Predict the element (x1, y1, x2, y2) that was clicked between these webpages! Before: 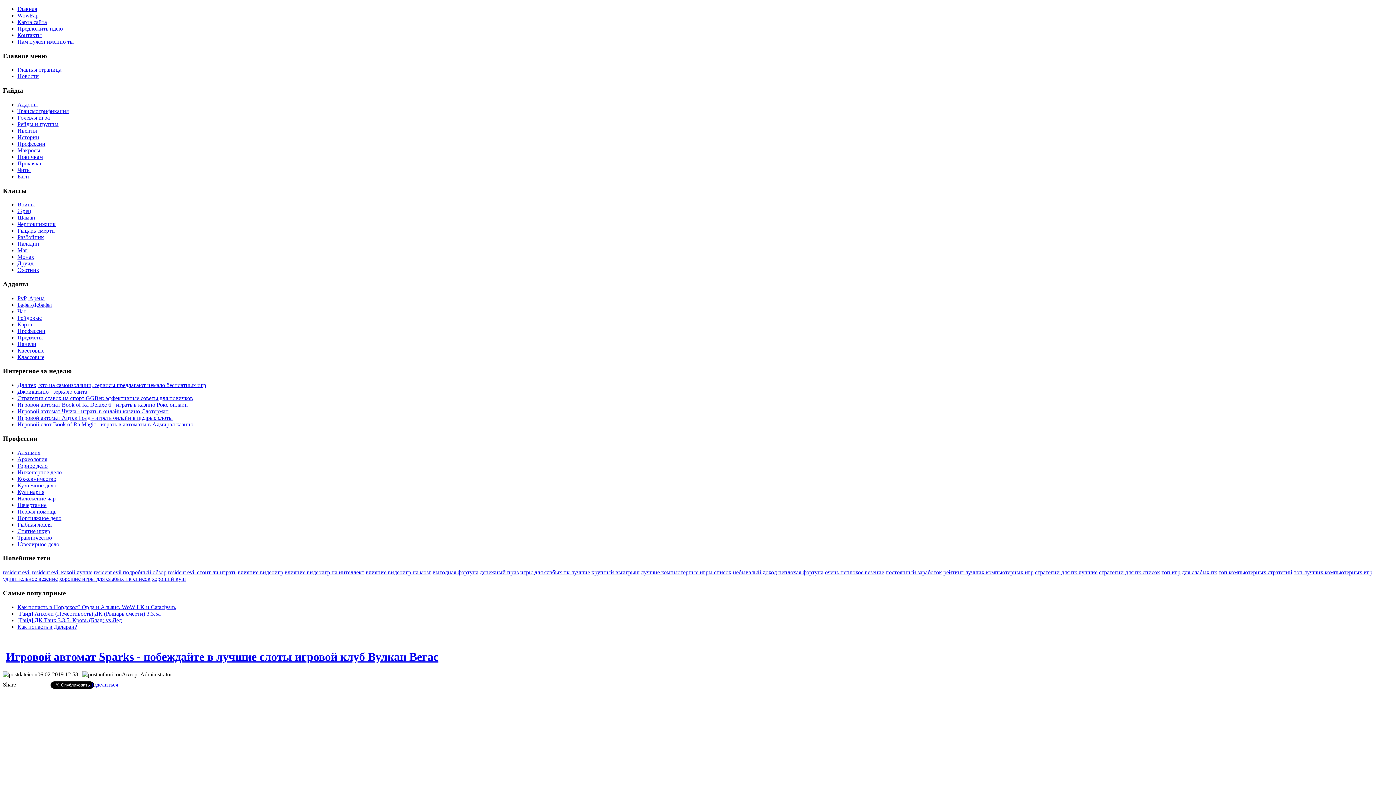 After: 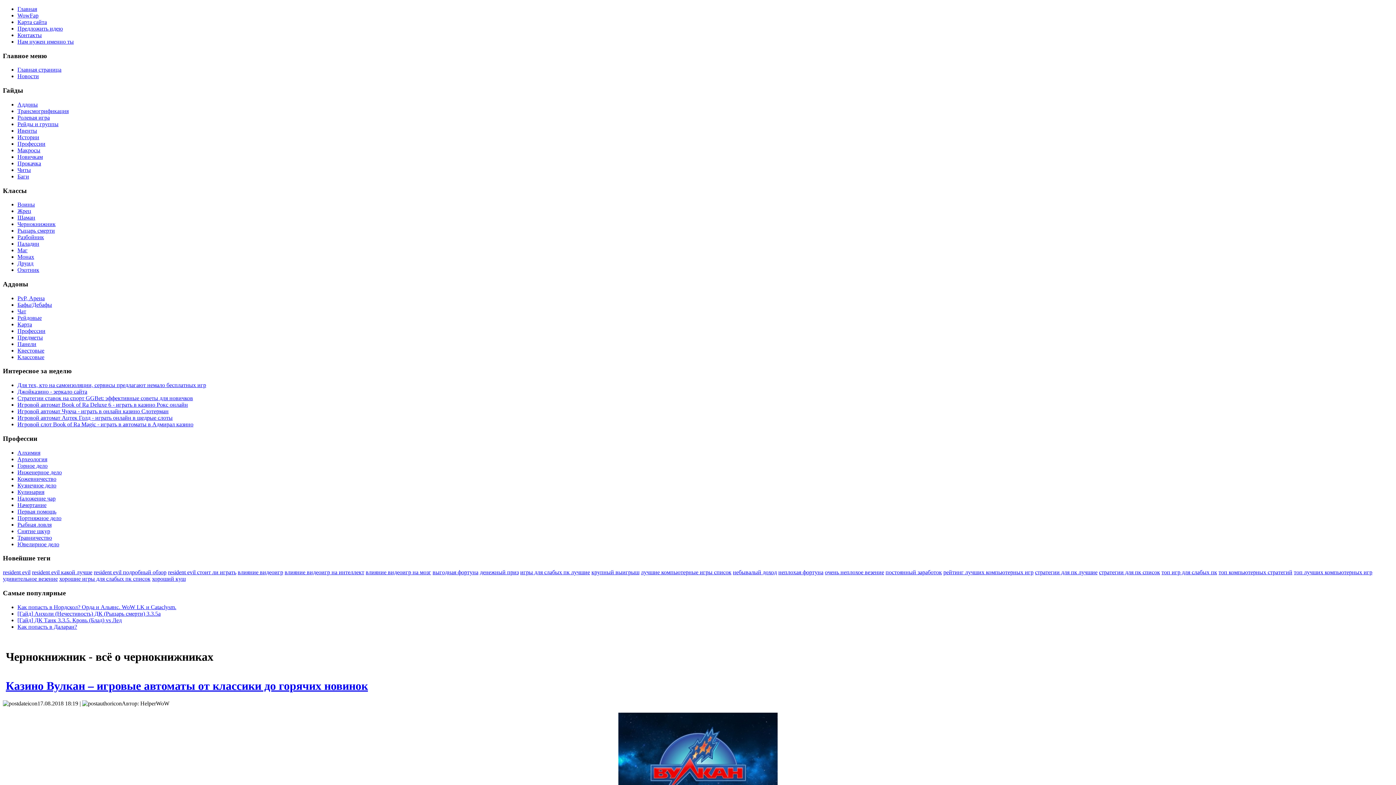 Action: label: Чернокнижник bbox: (17, 221, 55, 227)